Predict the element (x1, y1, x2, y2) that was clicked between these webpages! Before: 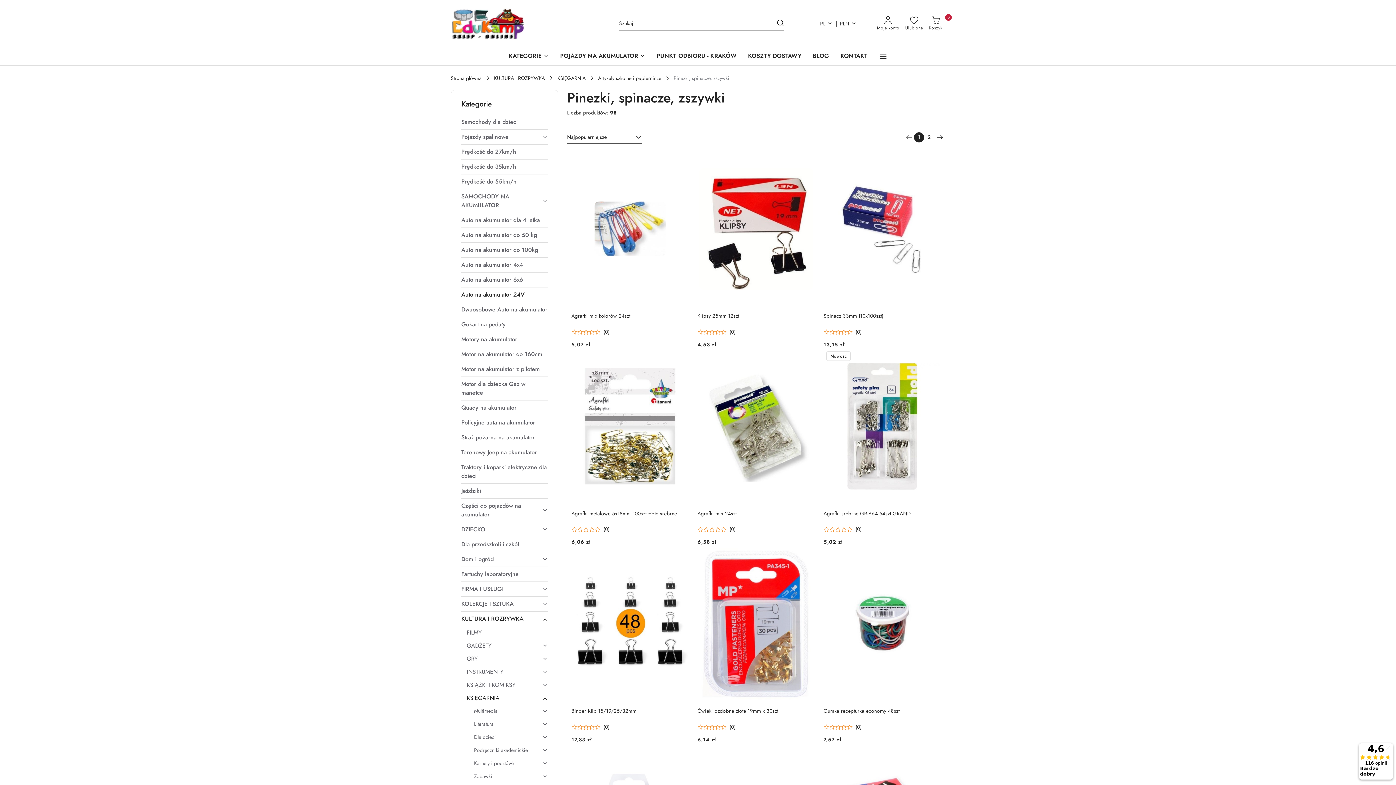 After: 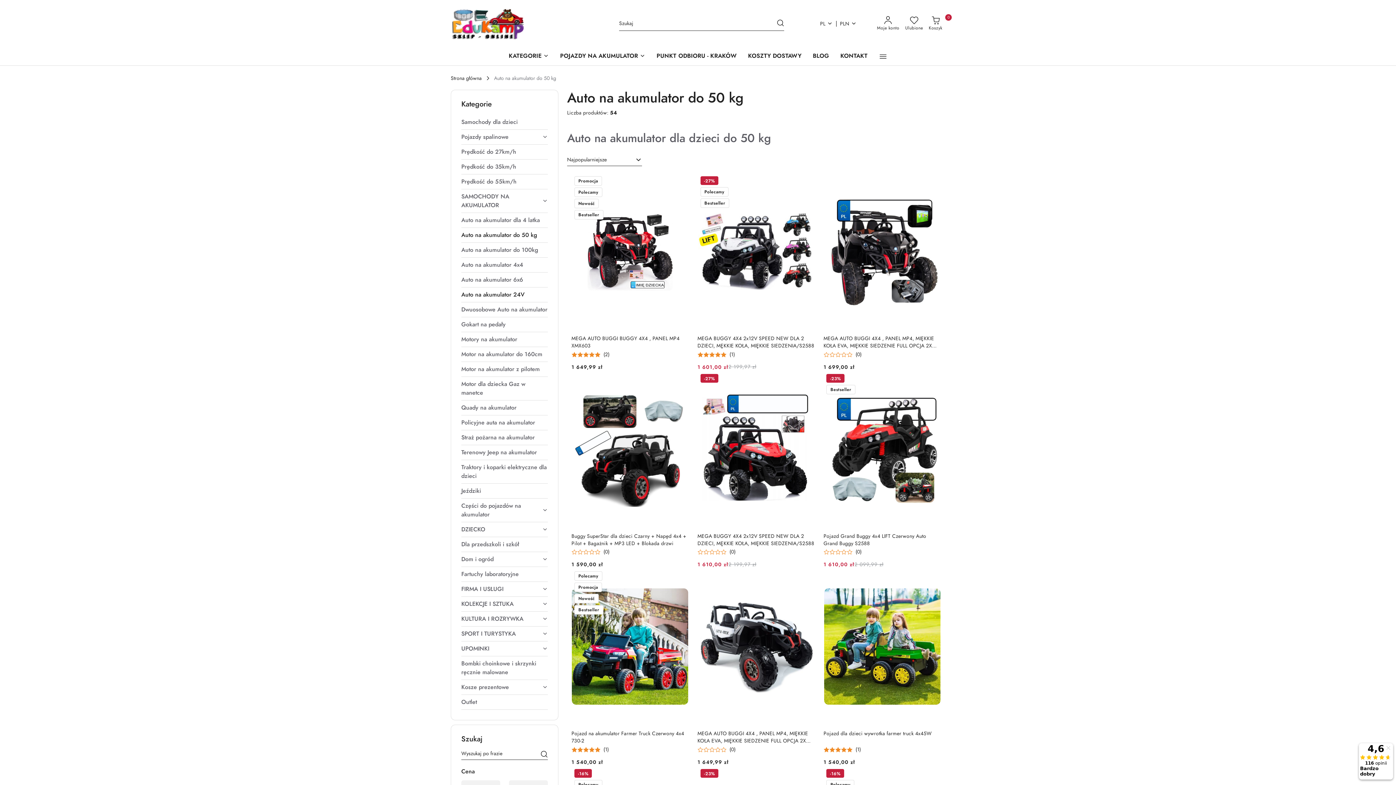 Action: bbox: (461, 228, 548, 242) label: Auto na akumulator do 50 kg